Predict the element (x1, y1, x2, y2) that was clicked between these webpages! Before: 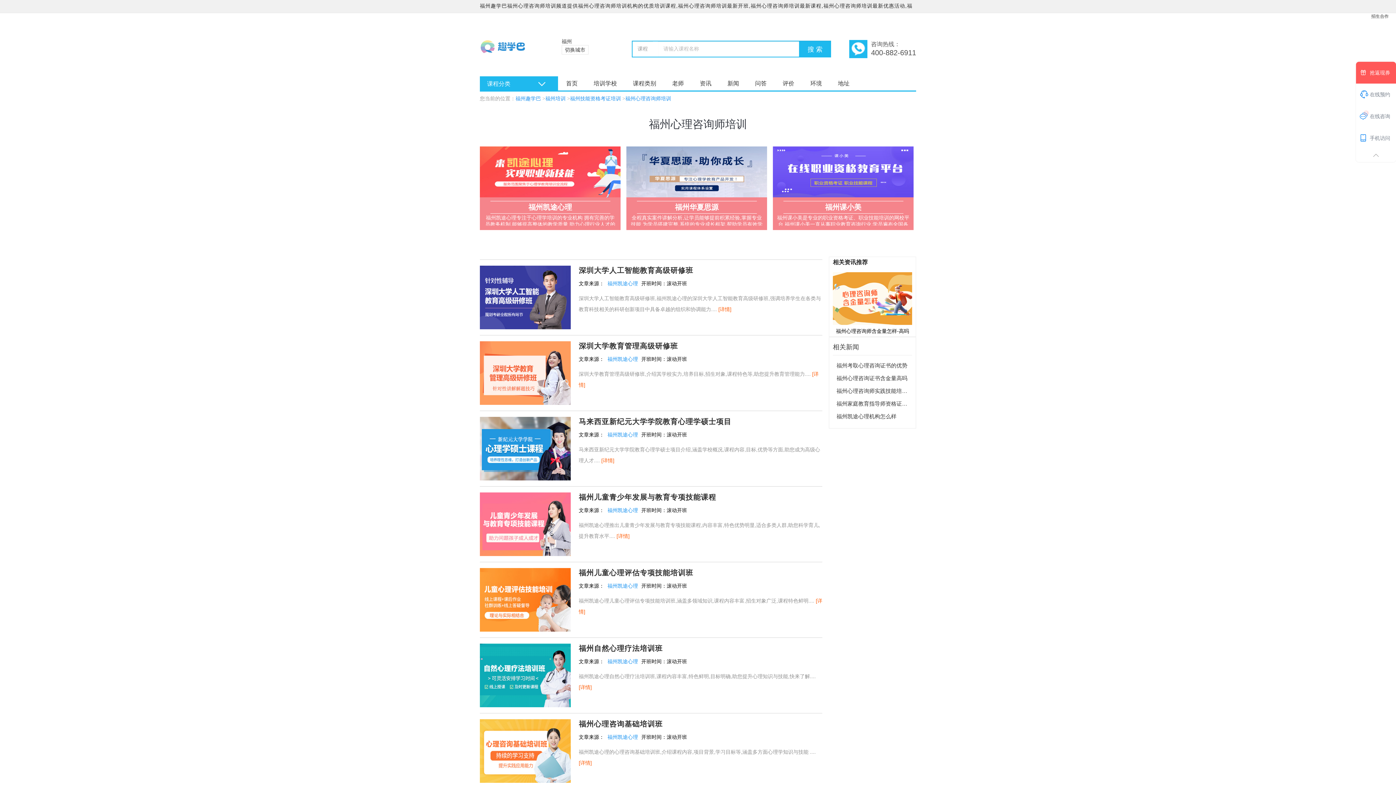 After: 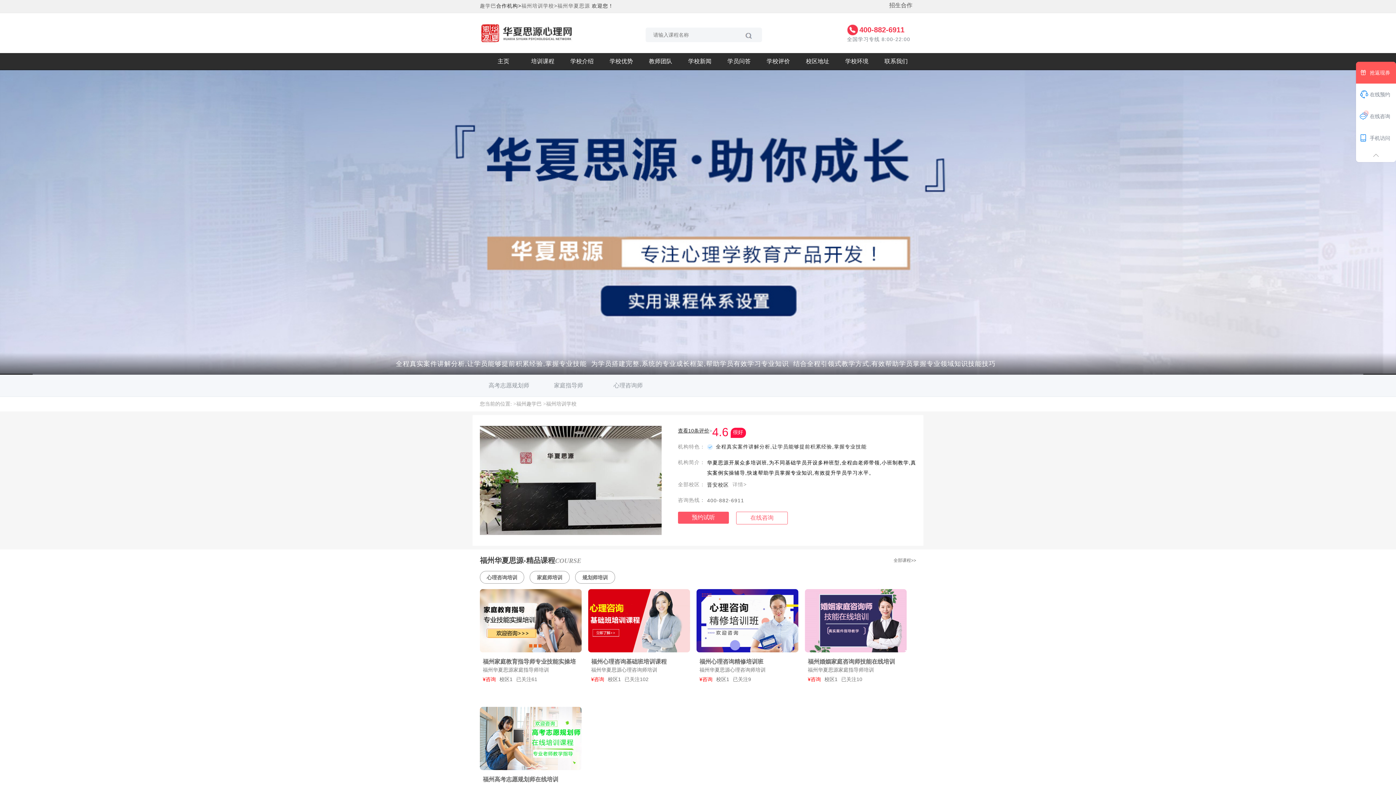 Action: bbox: (626, 146, 767, 197)